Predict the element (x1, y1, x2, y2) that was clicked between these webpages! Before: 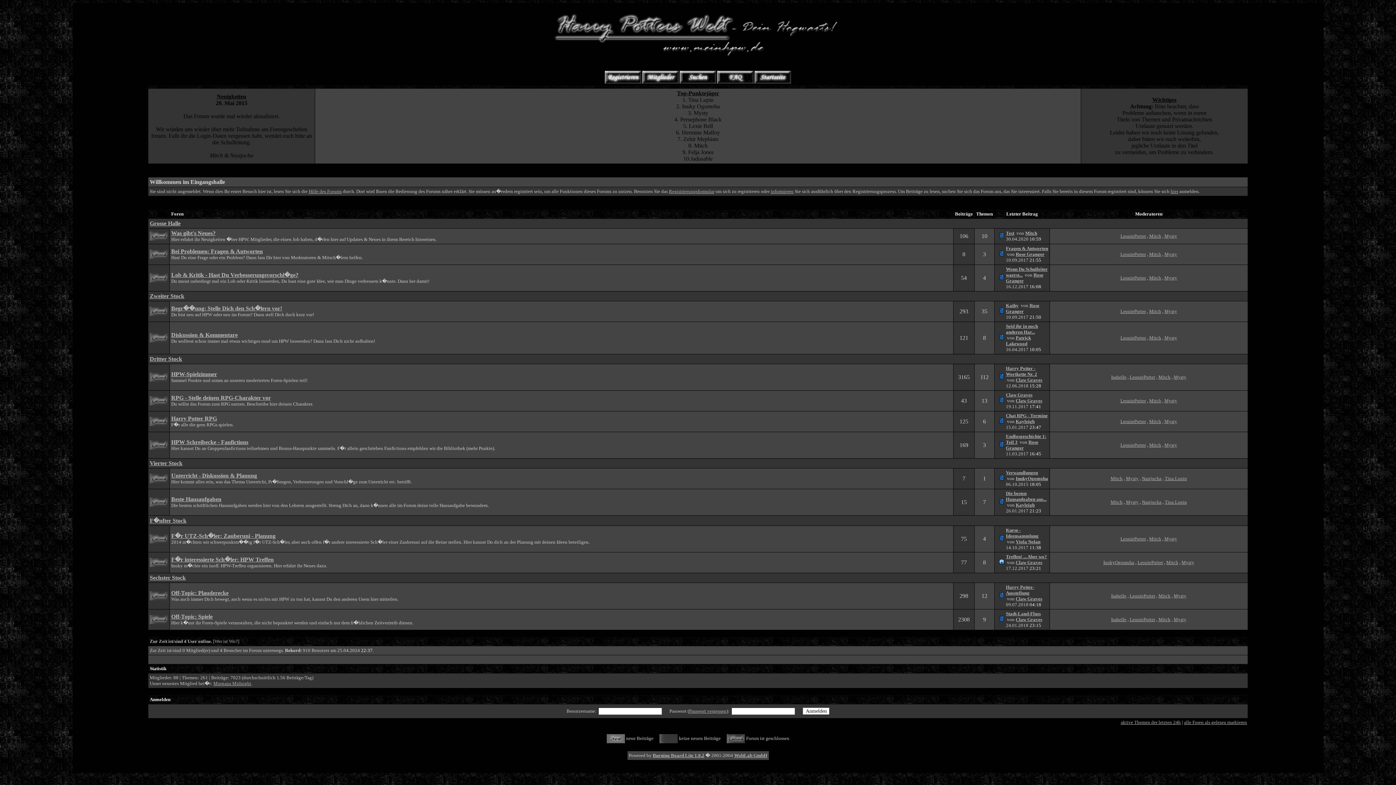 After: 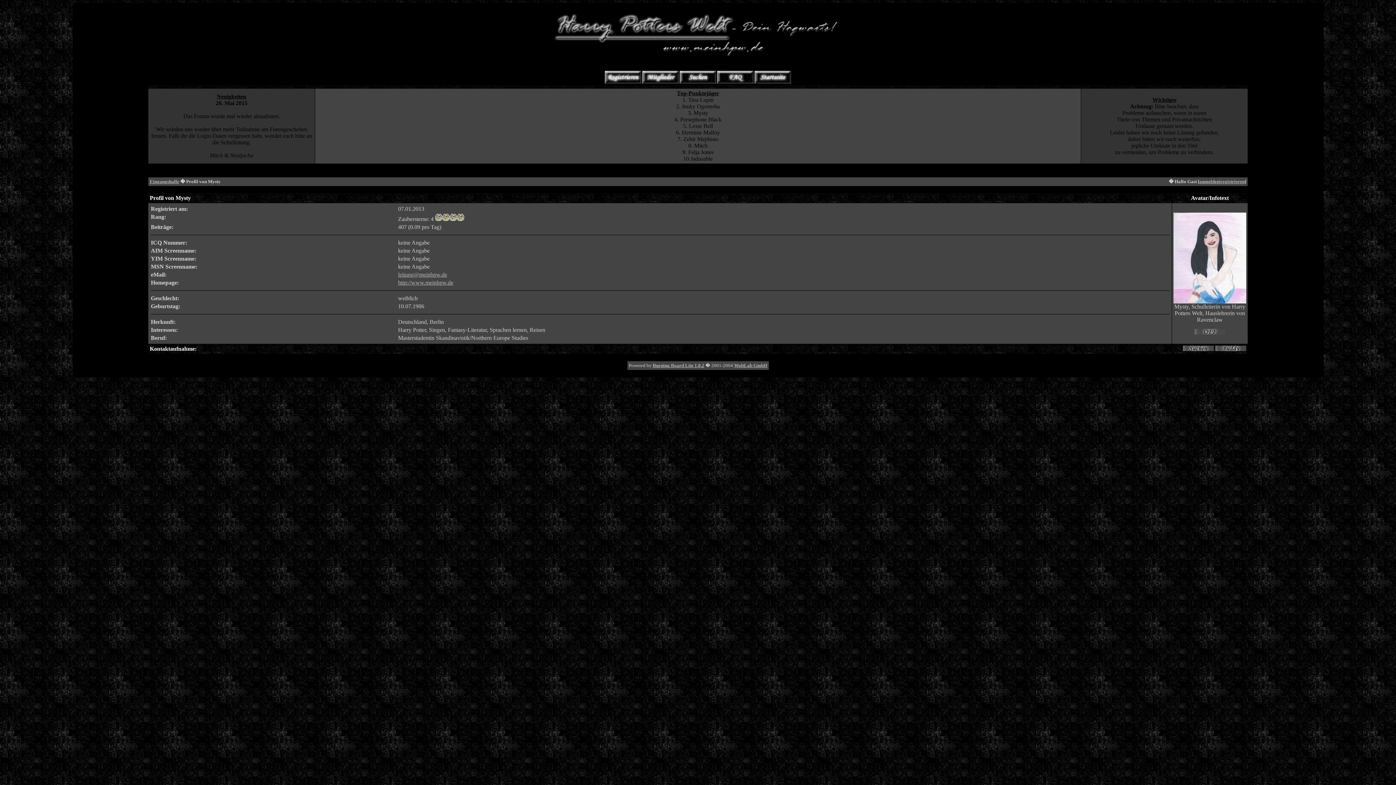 Action: label: Mysty bbox: (1164, 418, 1177, 424)